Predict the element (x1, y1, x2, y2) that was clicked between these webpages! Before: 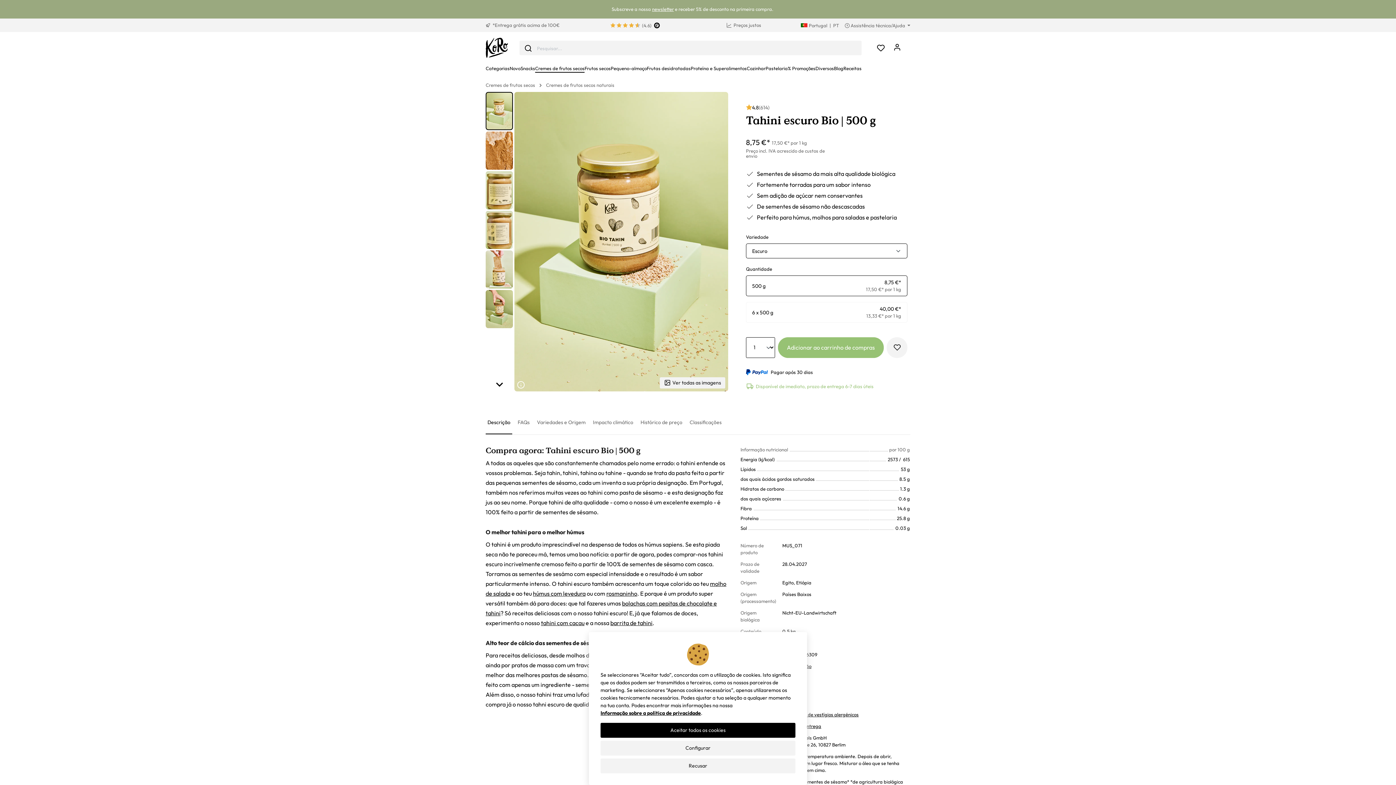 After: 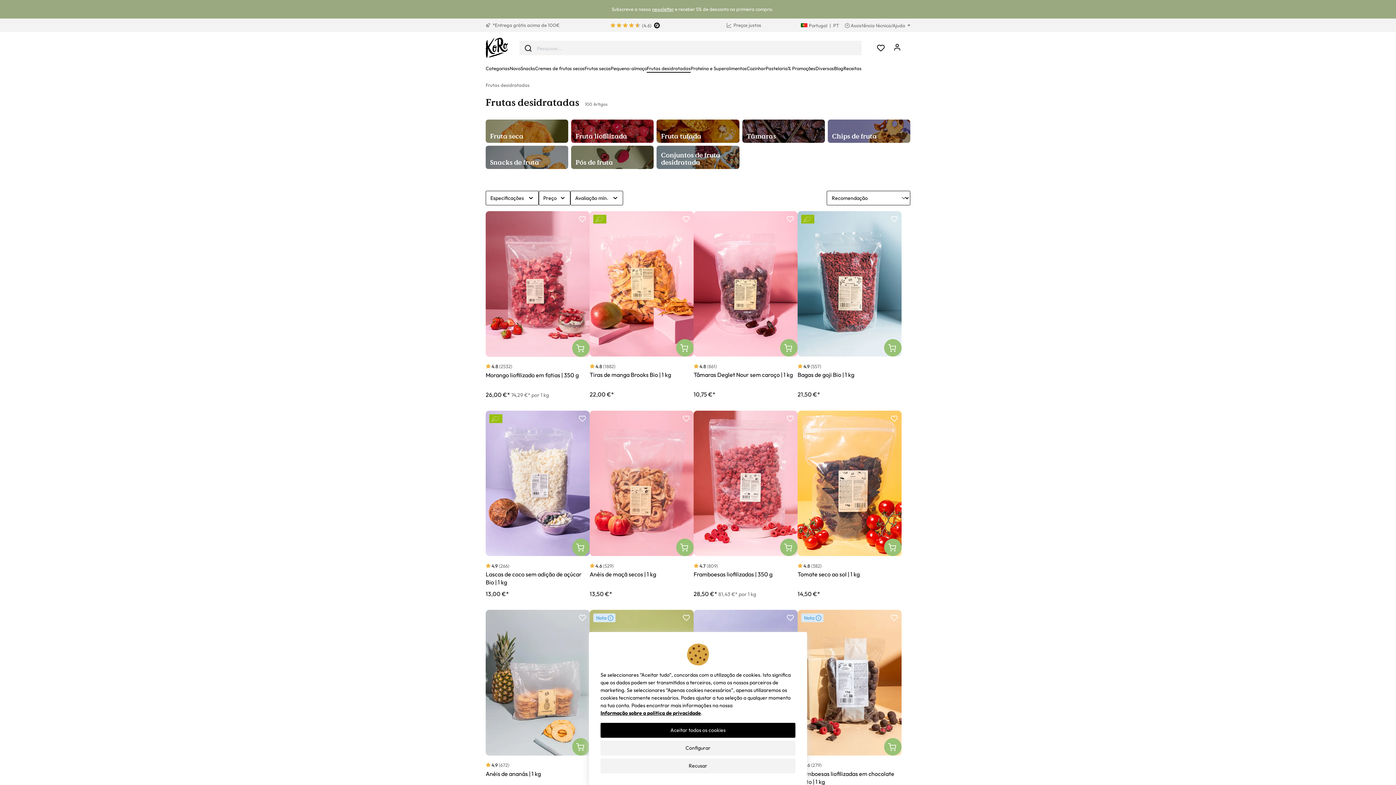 Action: bbox: (646, 64, 690, 73) label: Frutas desidratadas